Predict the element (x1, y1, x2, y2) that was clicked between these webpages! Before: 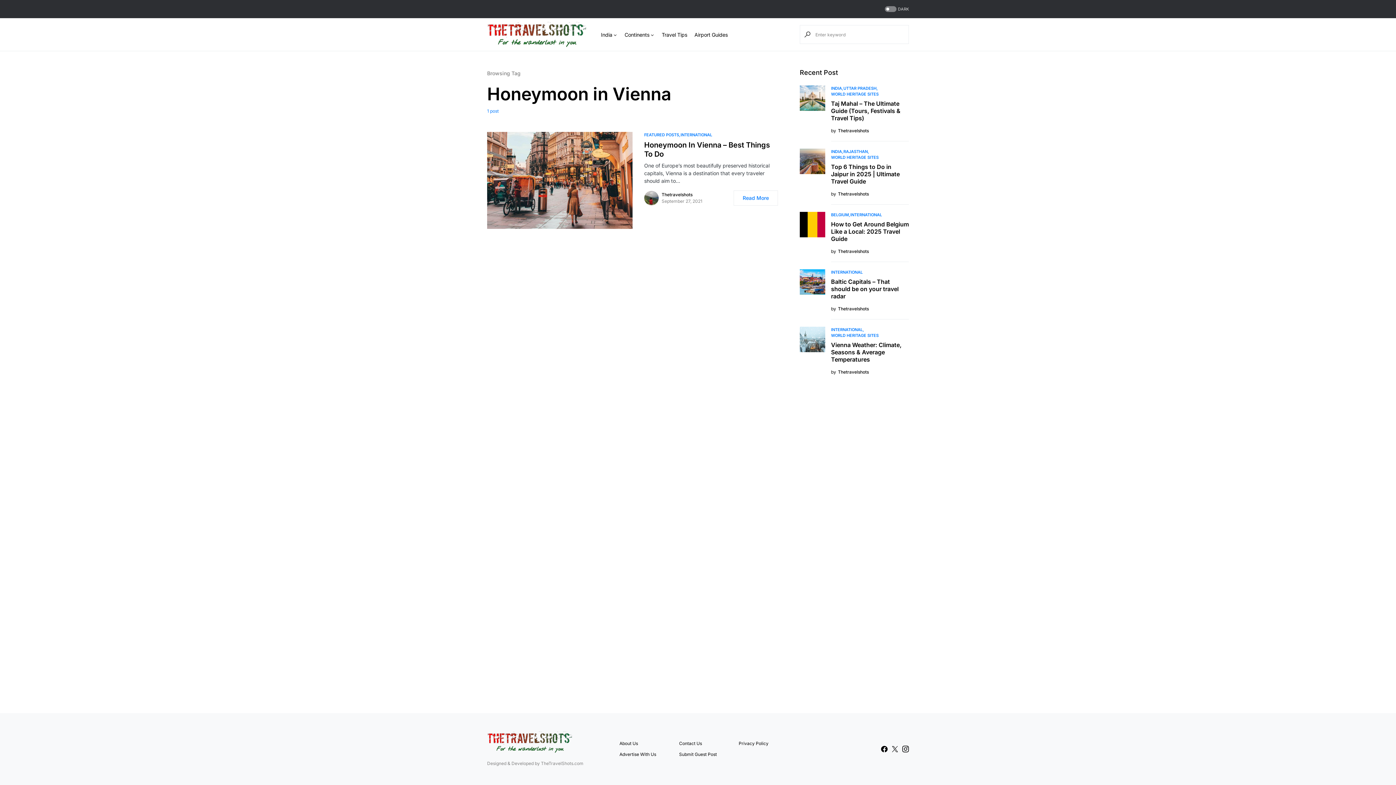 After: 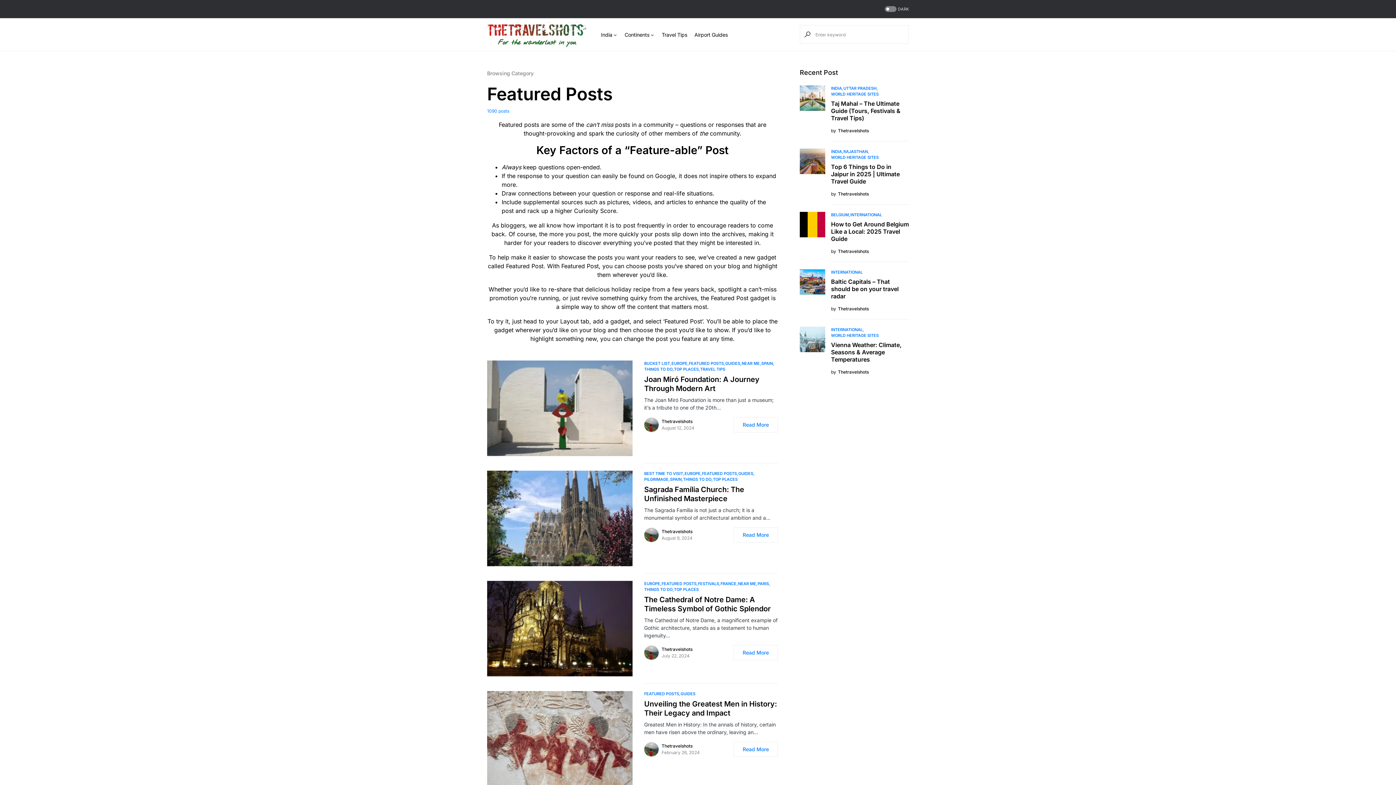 Action: label: FEATURED POSTS bbox: (644, 132, 679, 137)